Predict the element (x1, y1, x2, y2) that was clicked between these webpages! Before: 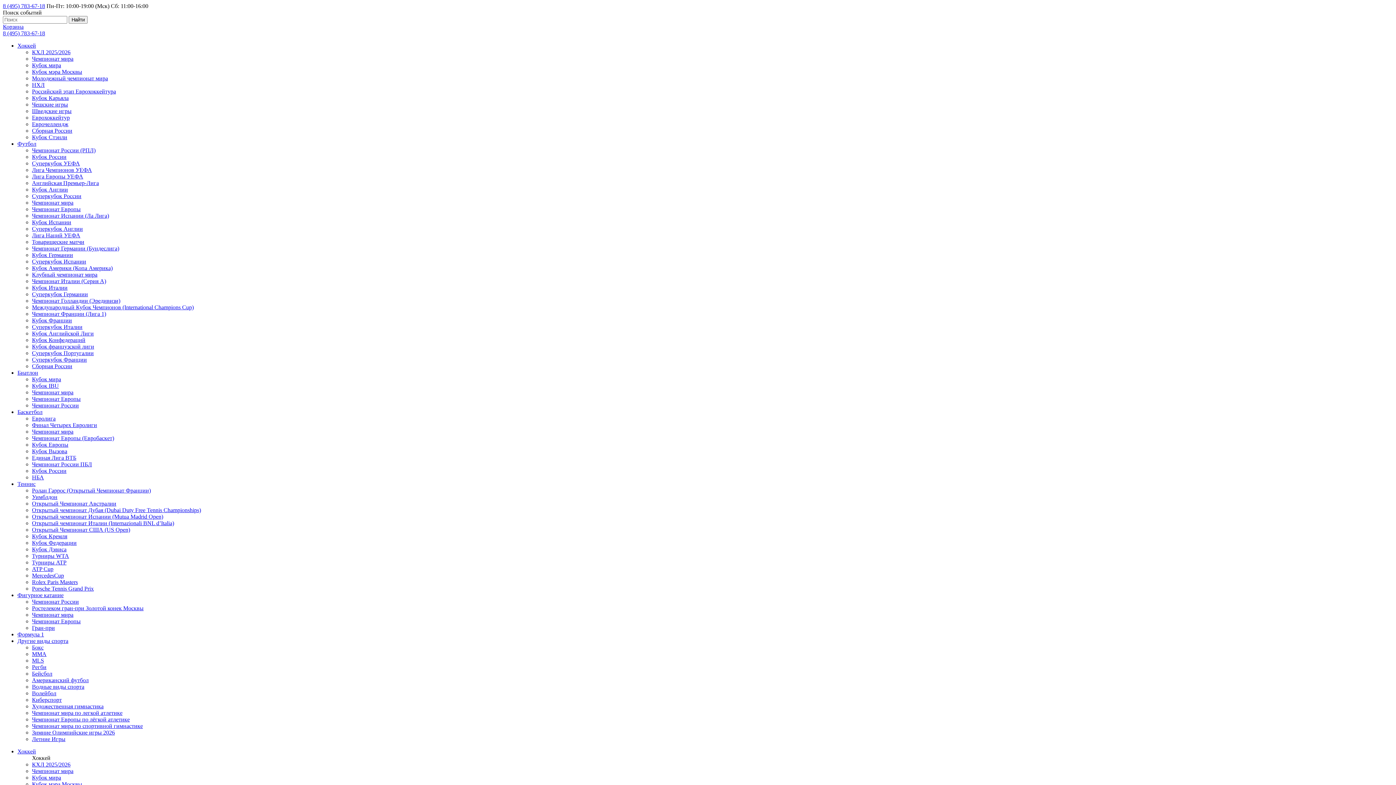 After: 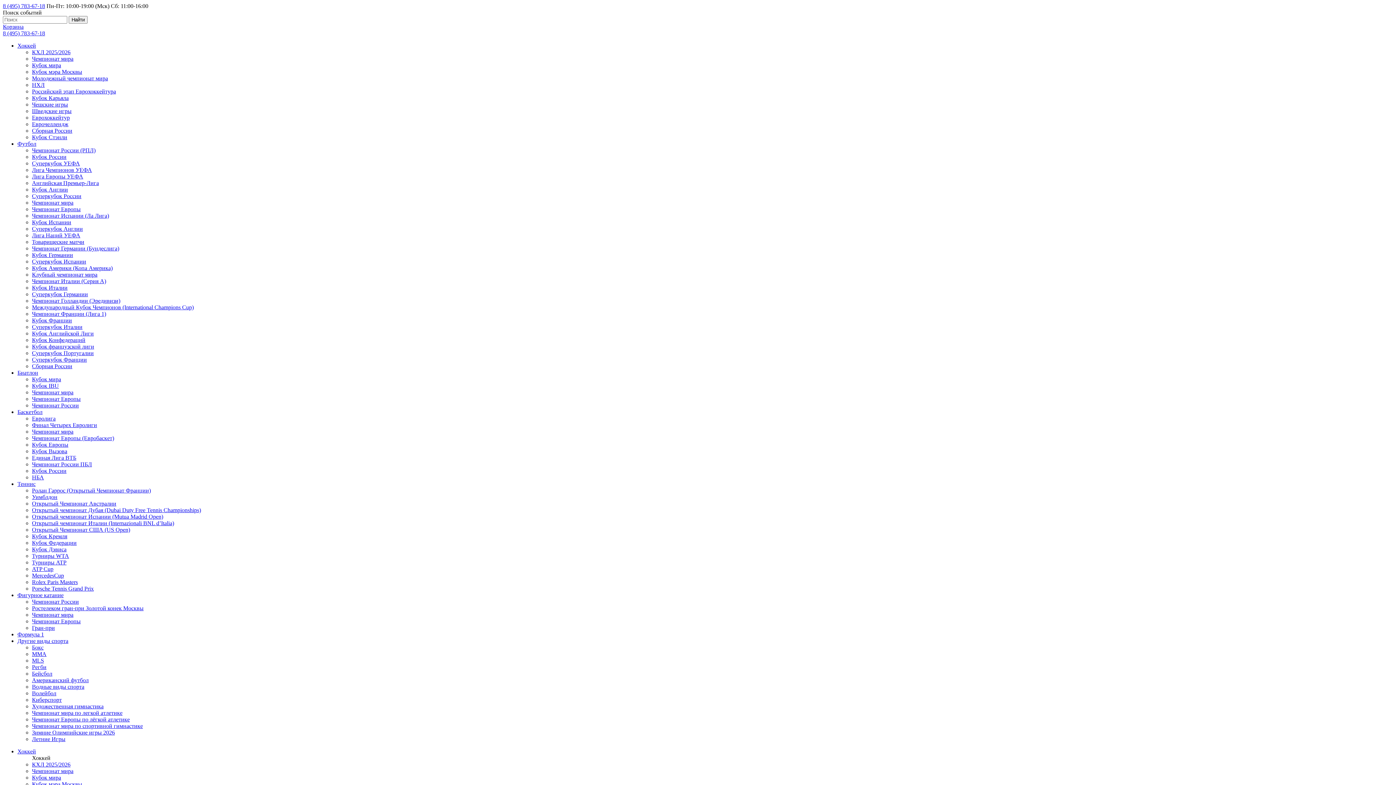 Action: bbox: (32, 474, 44, 480) label: НБА